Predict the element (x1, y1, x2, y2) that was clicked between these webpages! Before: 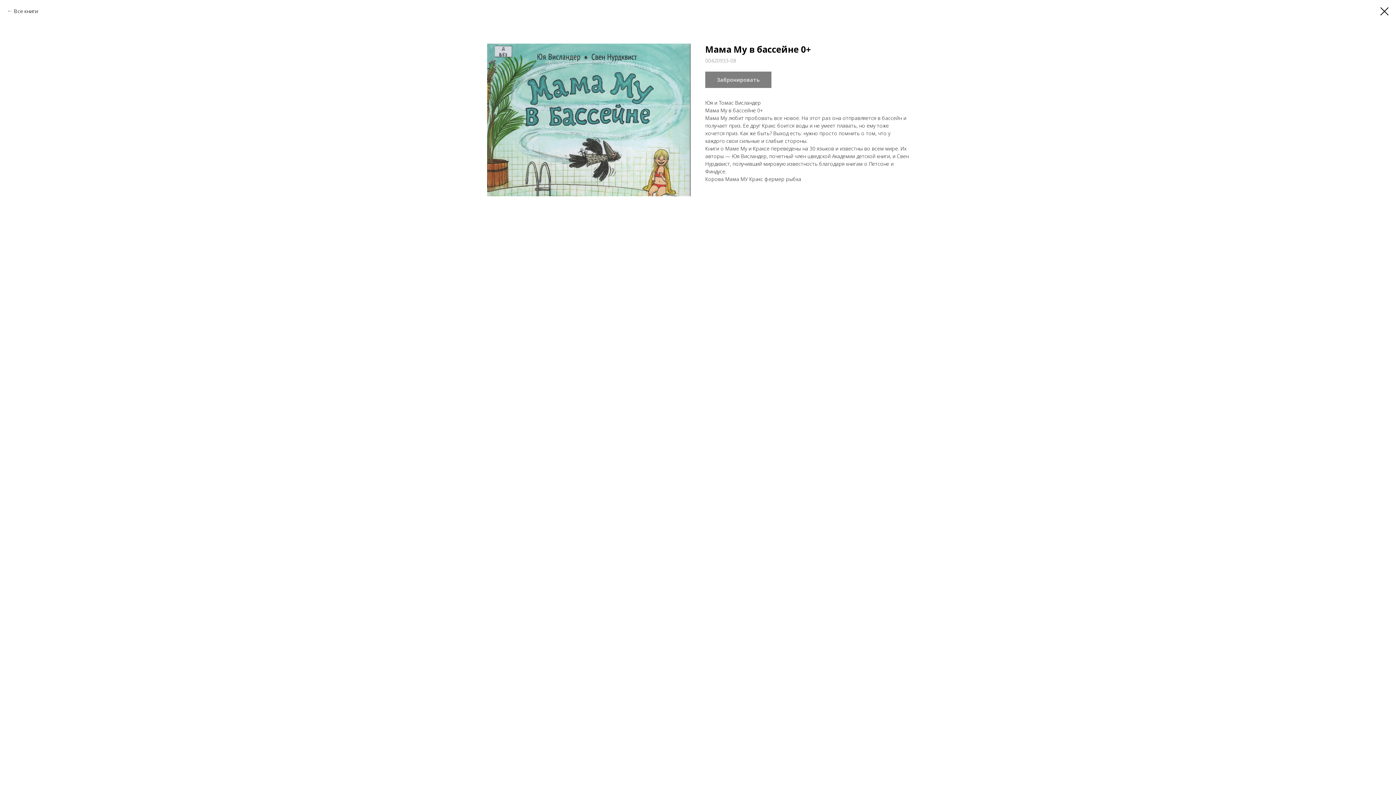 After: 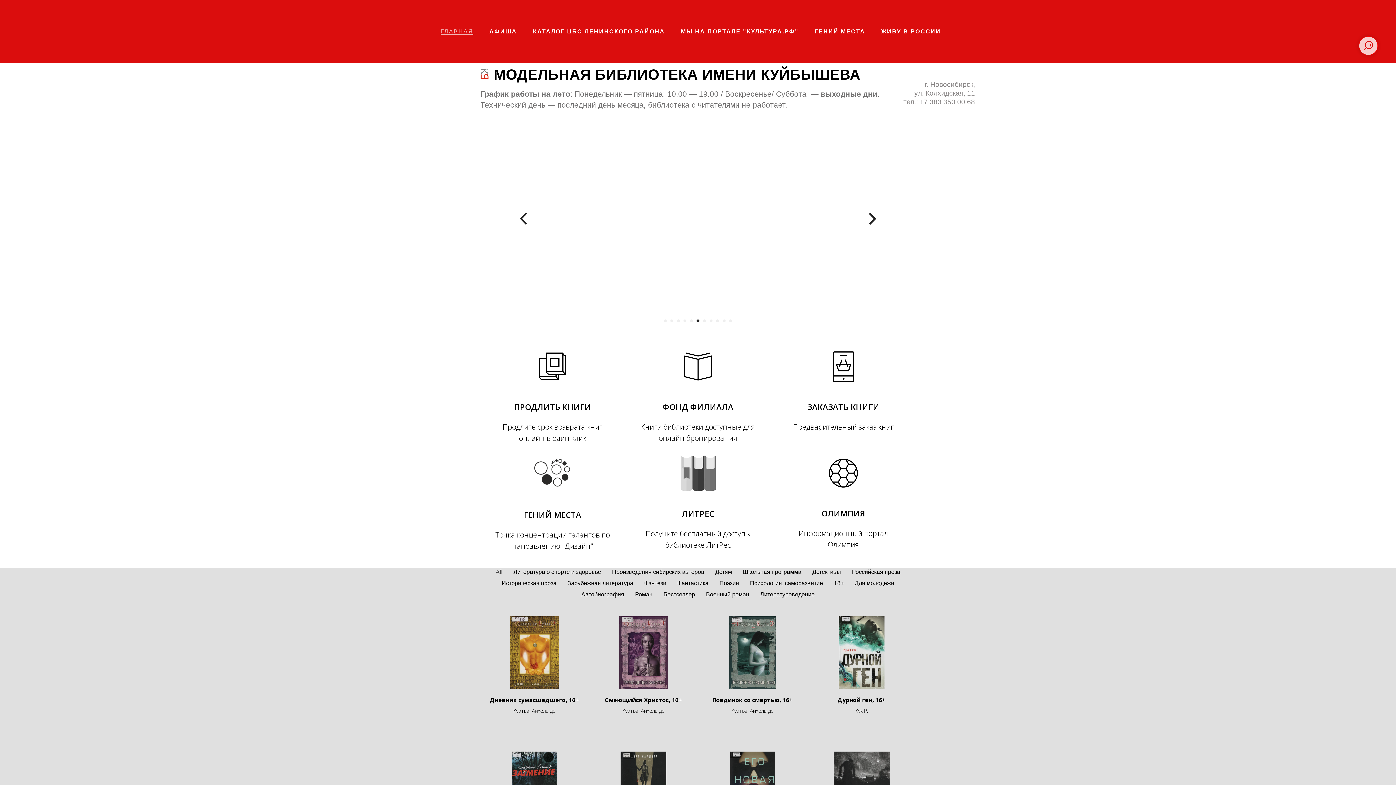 Action: bbox: (1380, 7, 1389, 15)